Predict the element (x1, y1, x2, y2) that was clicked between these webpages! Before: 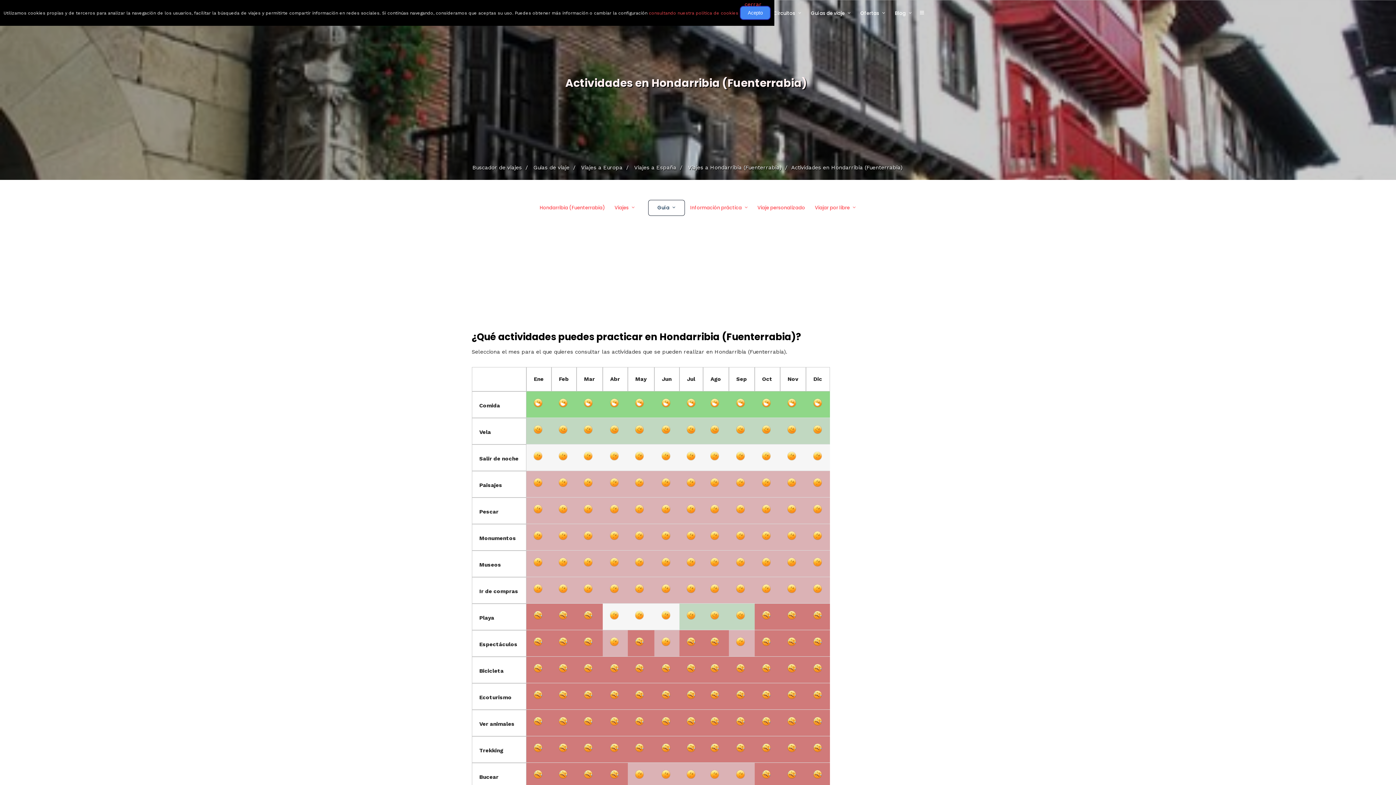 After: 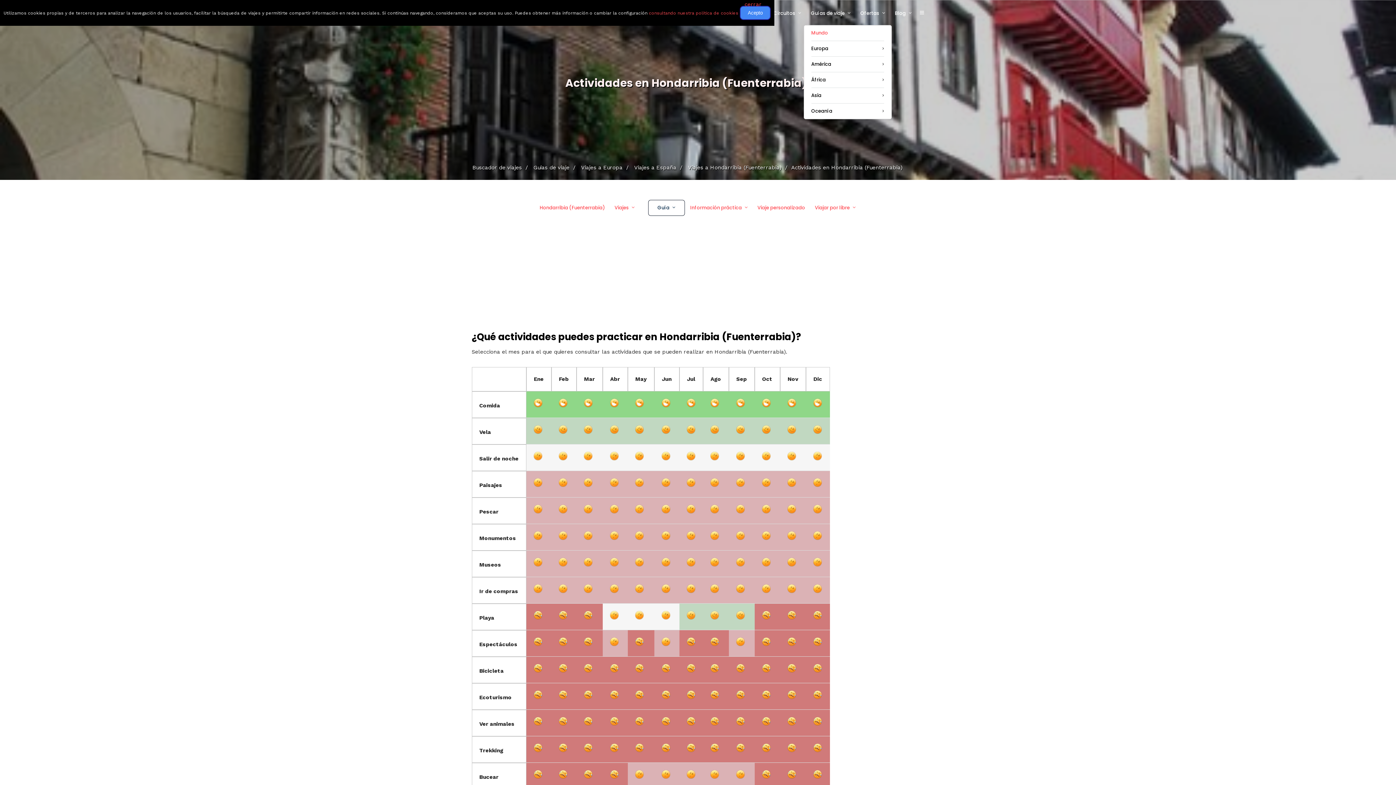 Action: bbox: (811, 0, 856, 26) label: Guías de viaje